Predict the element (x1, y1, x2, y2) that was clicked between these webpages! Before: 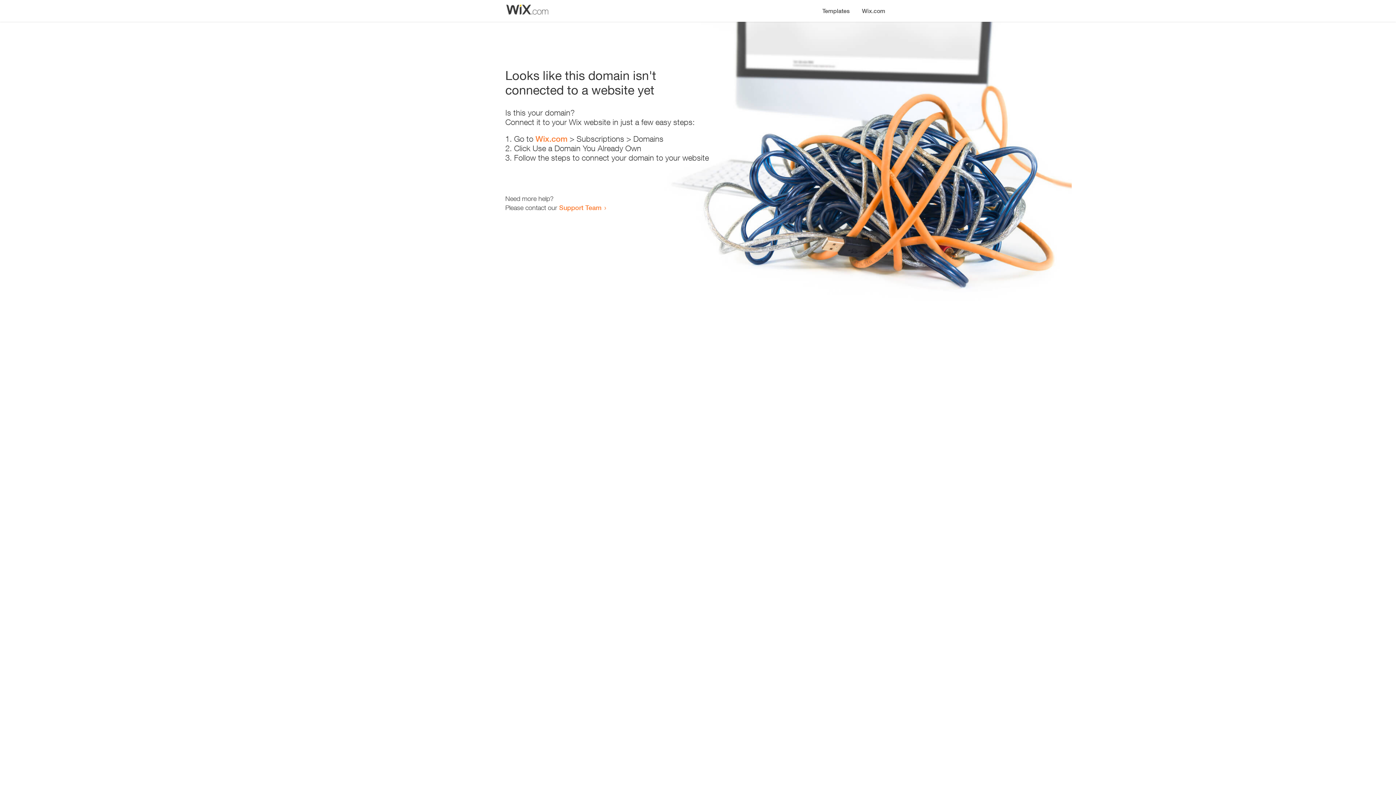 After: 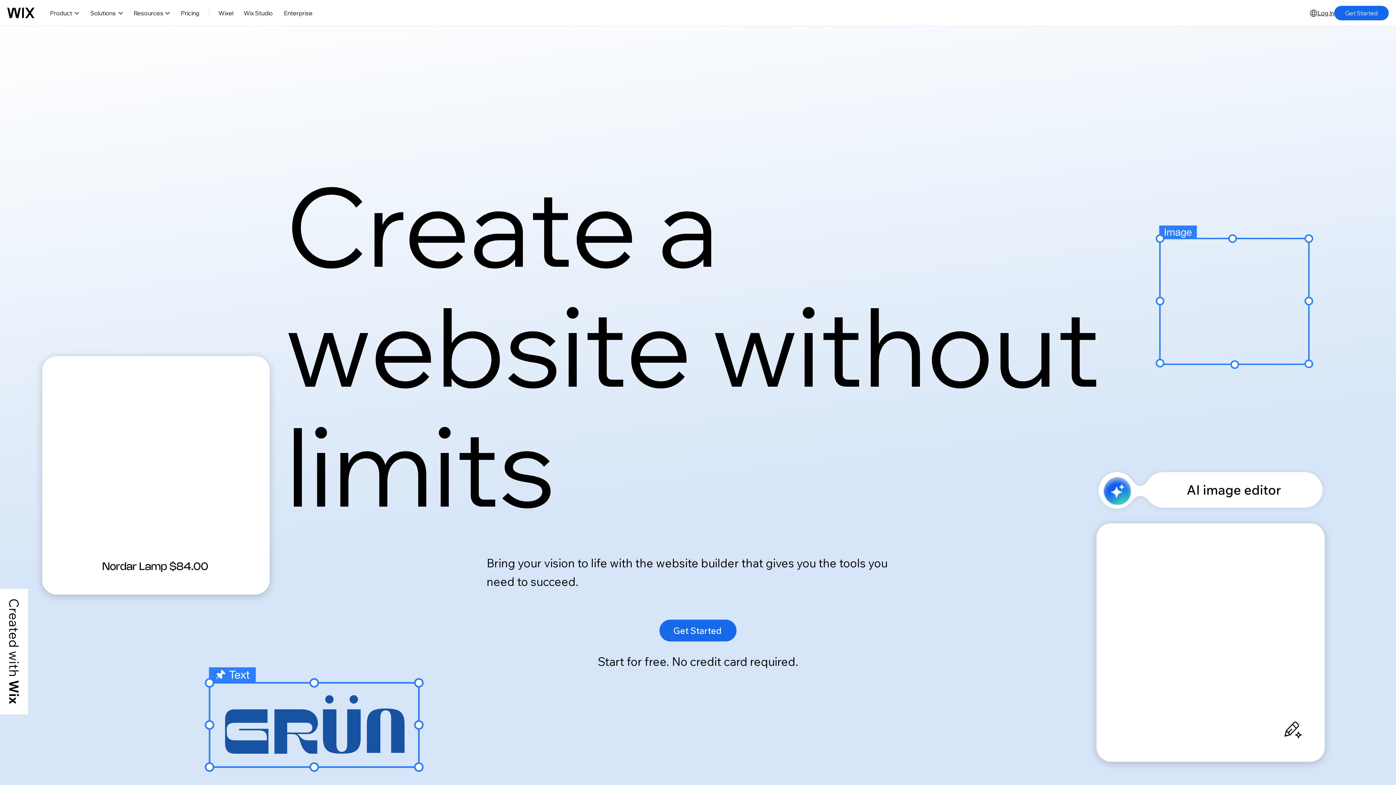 Action: label: Wix.com bbox: (856, 0, 890, 14)